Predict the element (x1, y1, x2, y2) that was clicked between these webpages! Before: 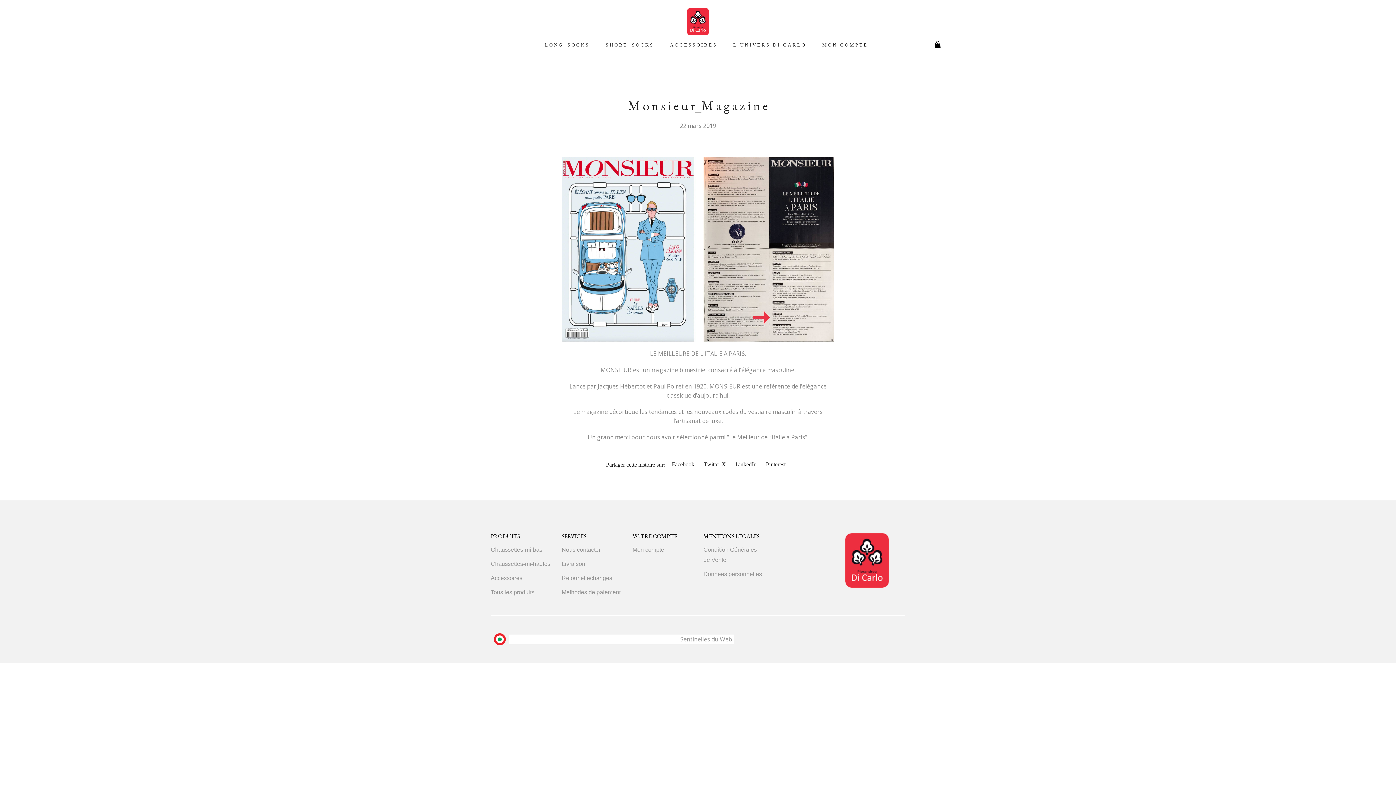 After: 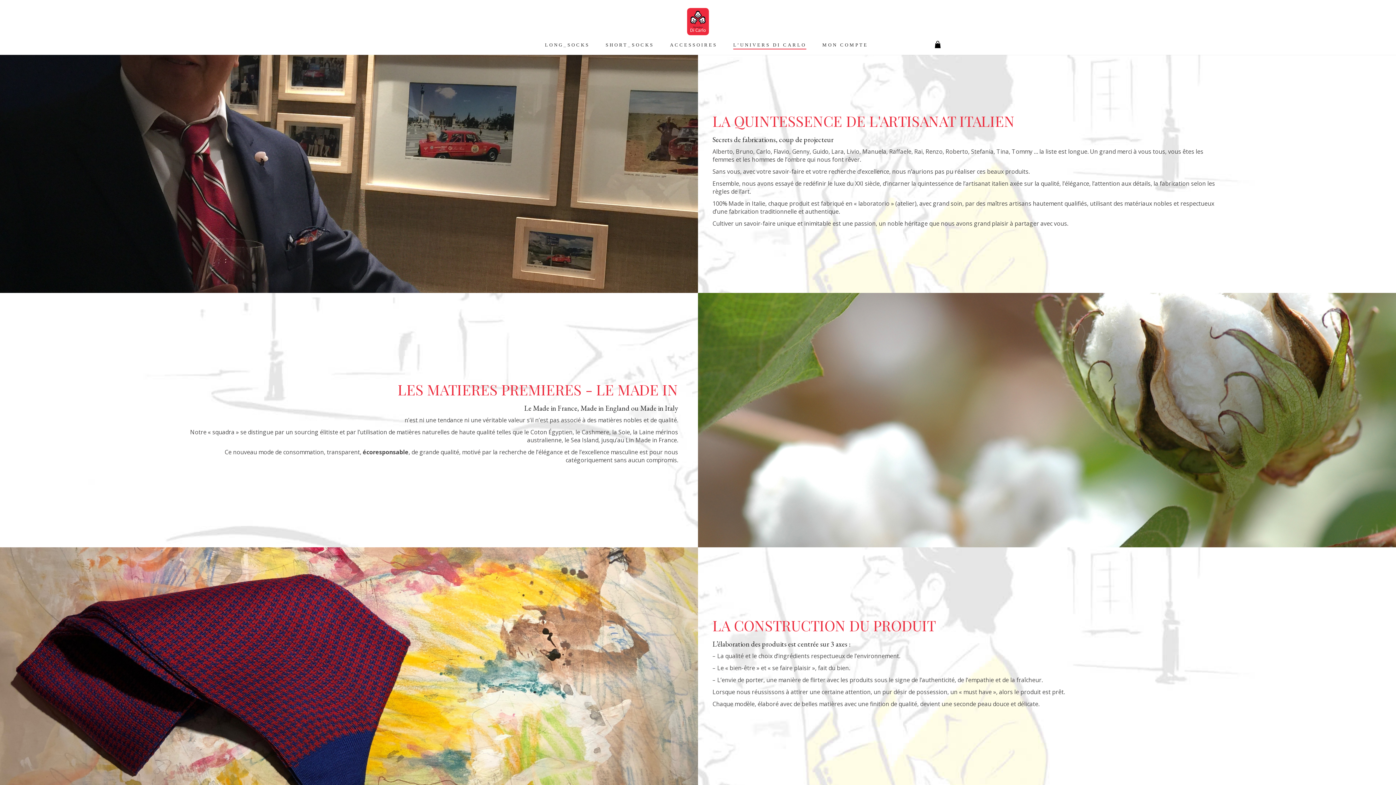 Action: bbox: (726, 36, 813, 54) label: L’UNIVERS DI CARLO